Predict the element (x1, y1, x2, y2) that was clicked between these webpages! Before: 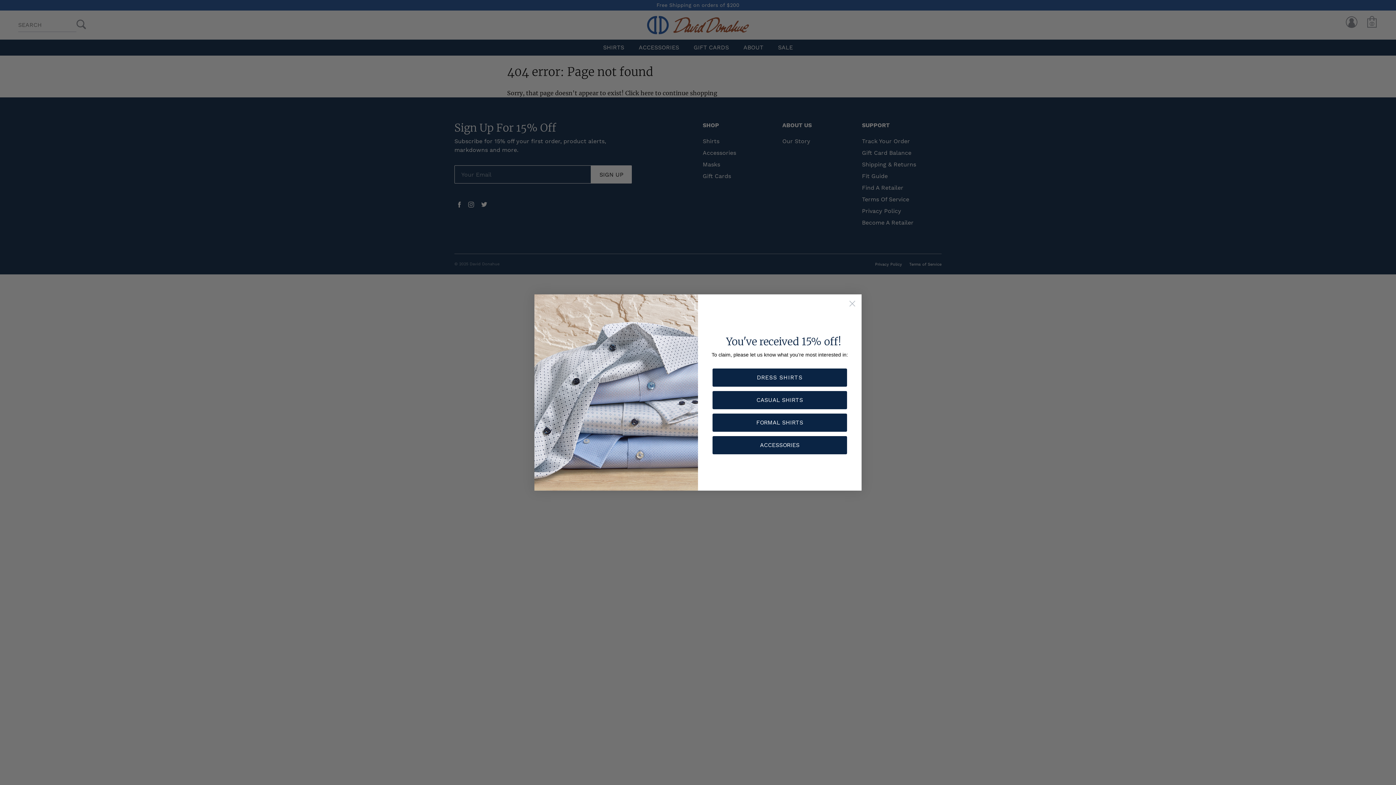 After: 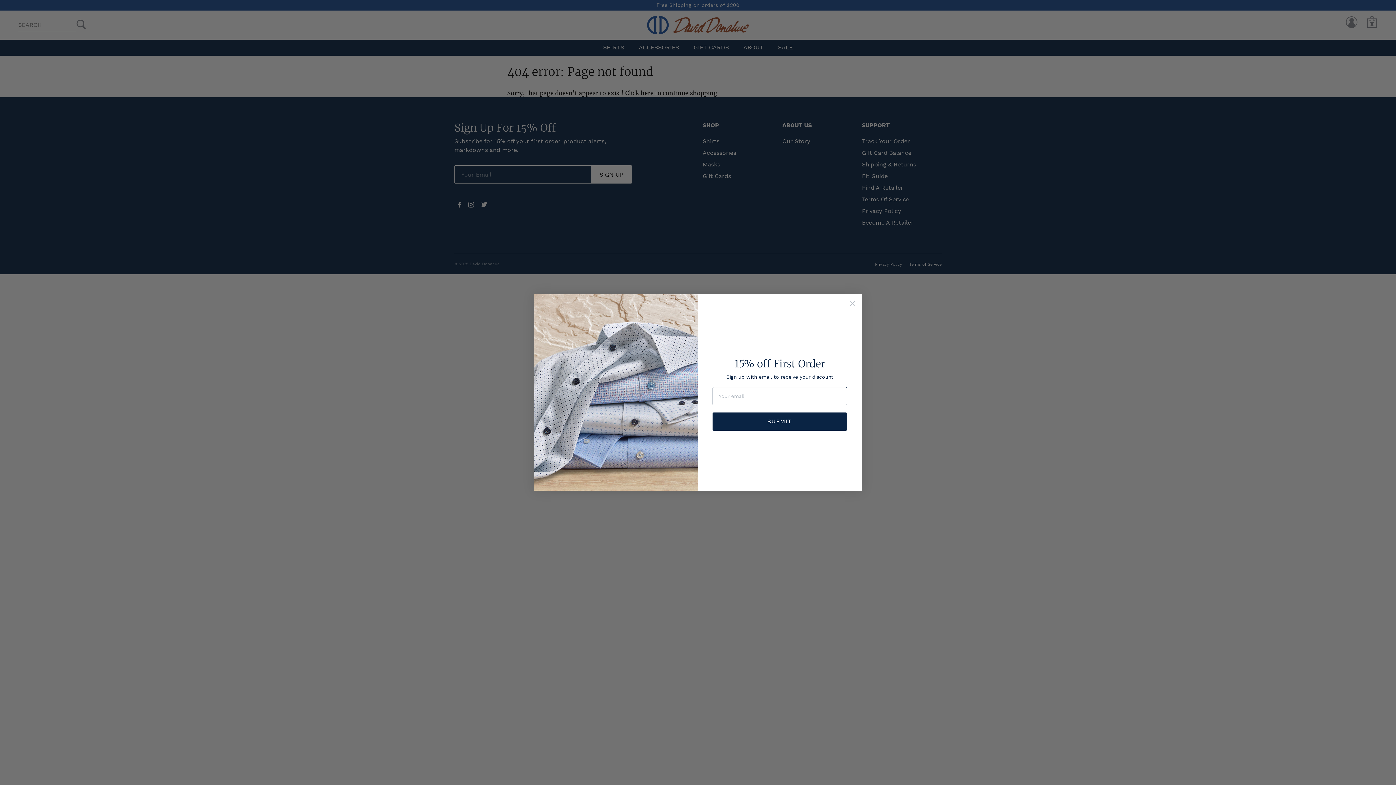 Action: label: CASUAL SHIRTS bbox: (712, 391, 847, 409)